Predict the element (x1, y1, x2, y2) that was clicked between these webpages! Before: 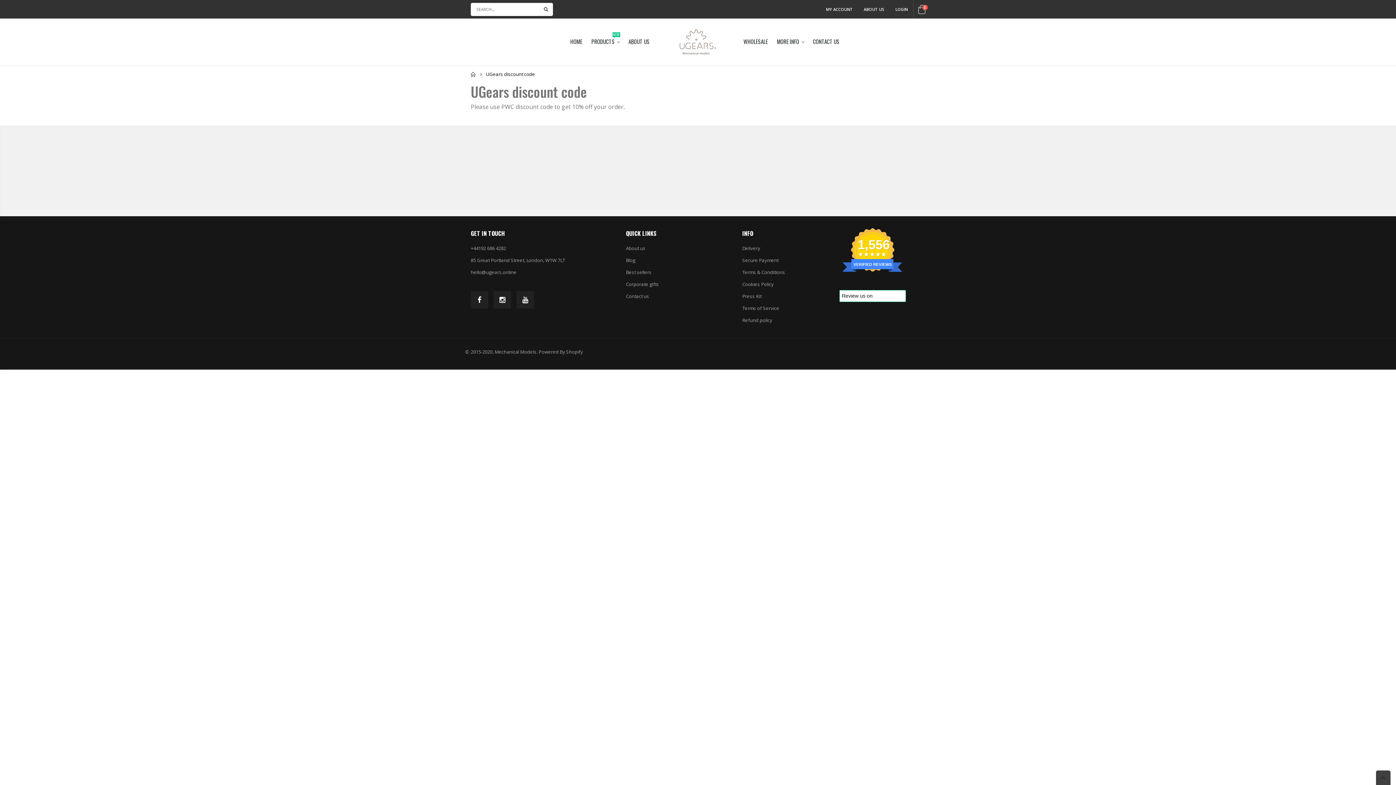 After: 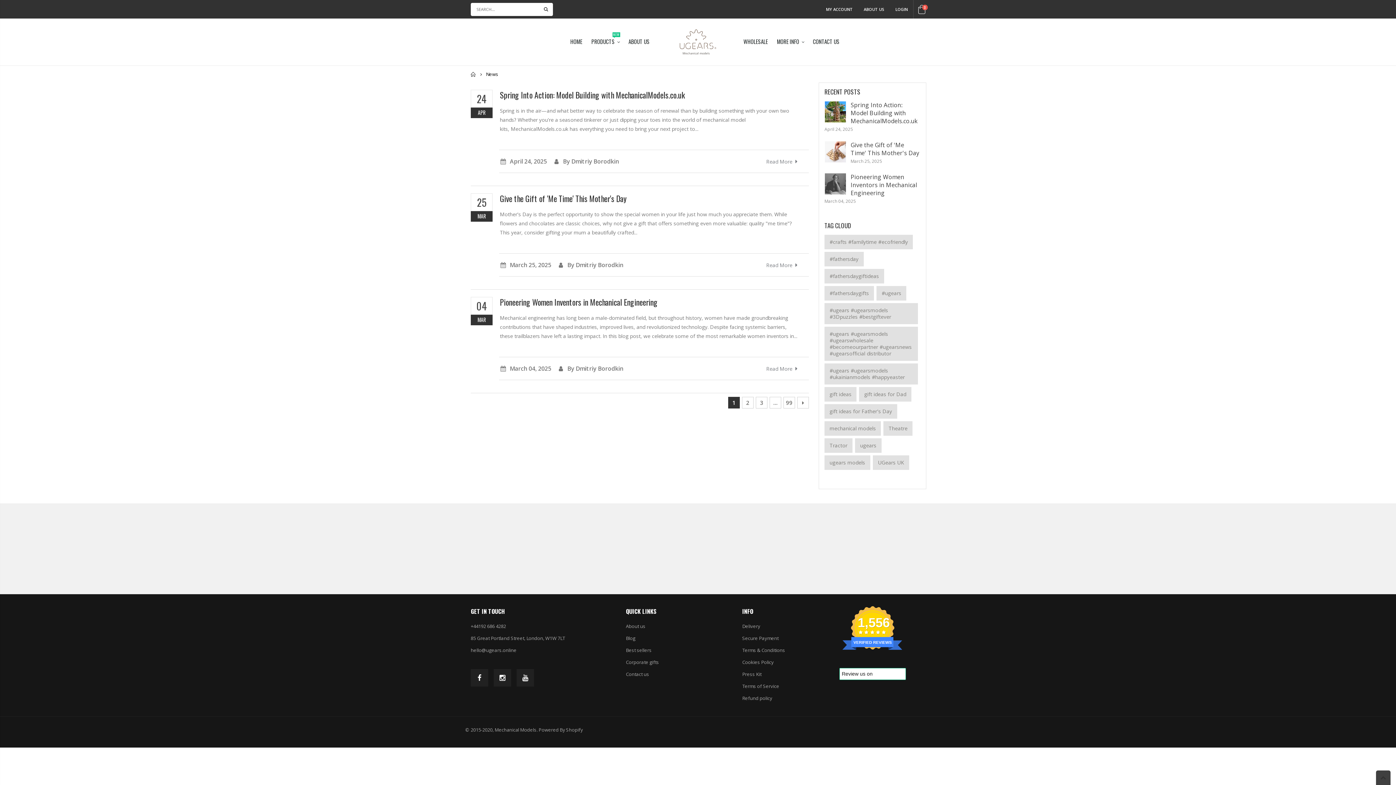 Action: bbox: (626, 257, 635, 263) label: Blog